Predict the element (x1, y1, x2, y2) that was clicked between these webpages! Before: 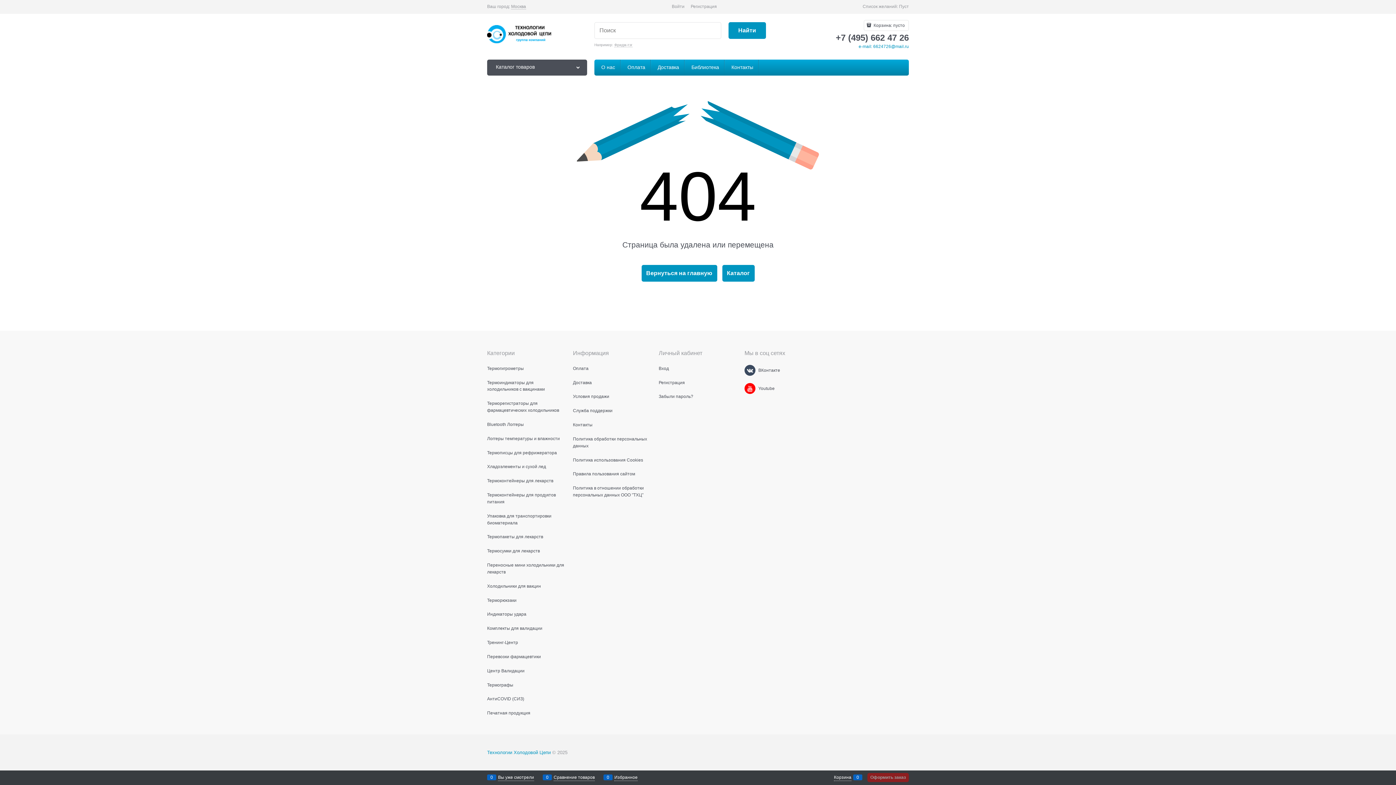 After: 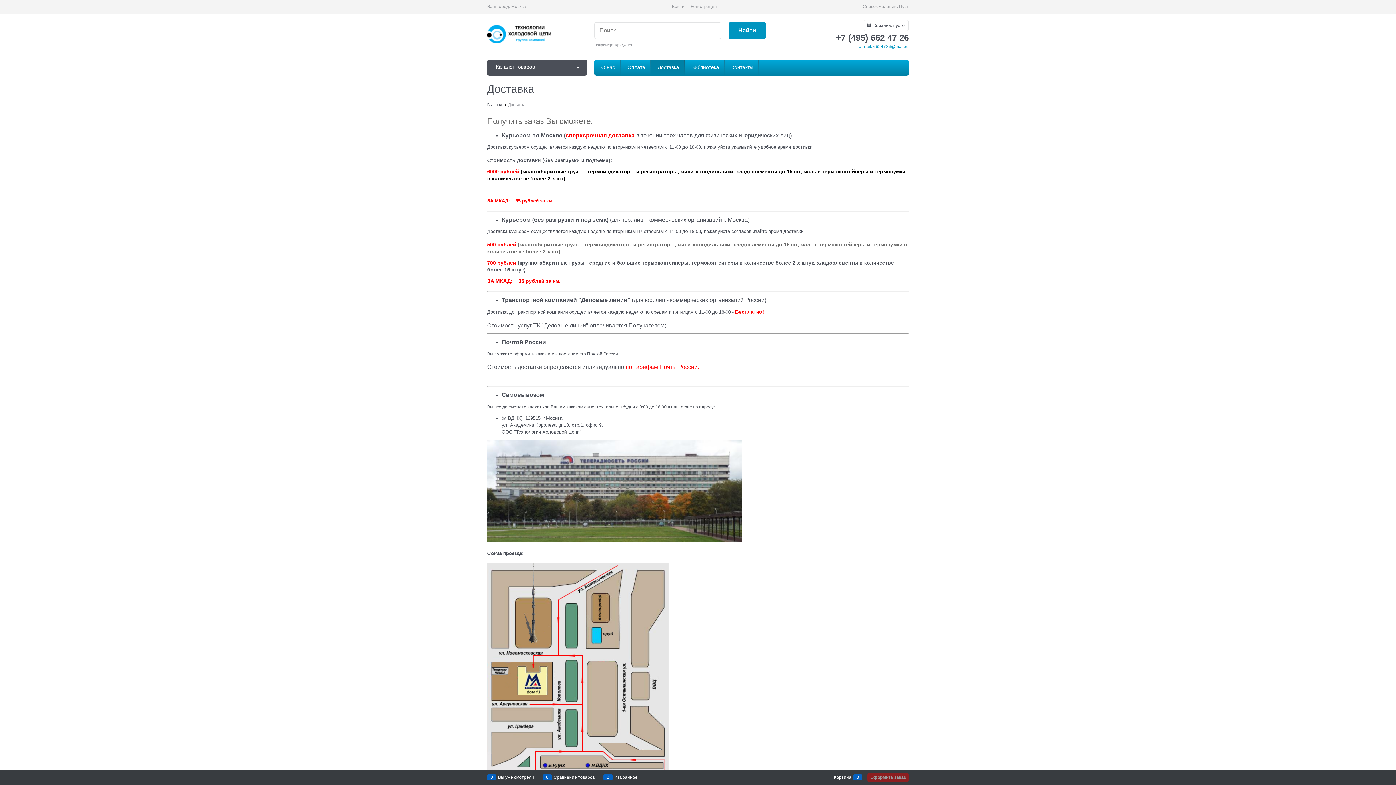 Action: label:  Доставка bbox: (650, 59, 684, 75)